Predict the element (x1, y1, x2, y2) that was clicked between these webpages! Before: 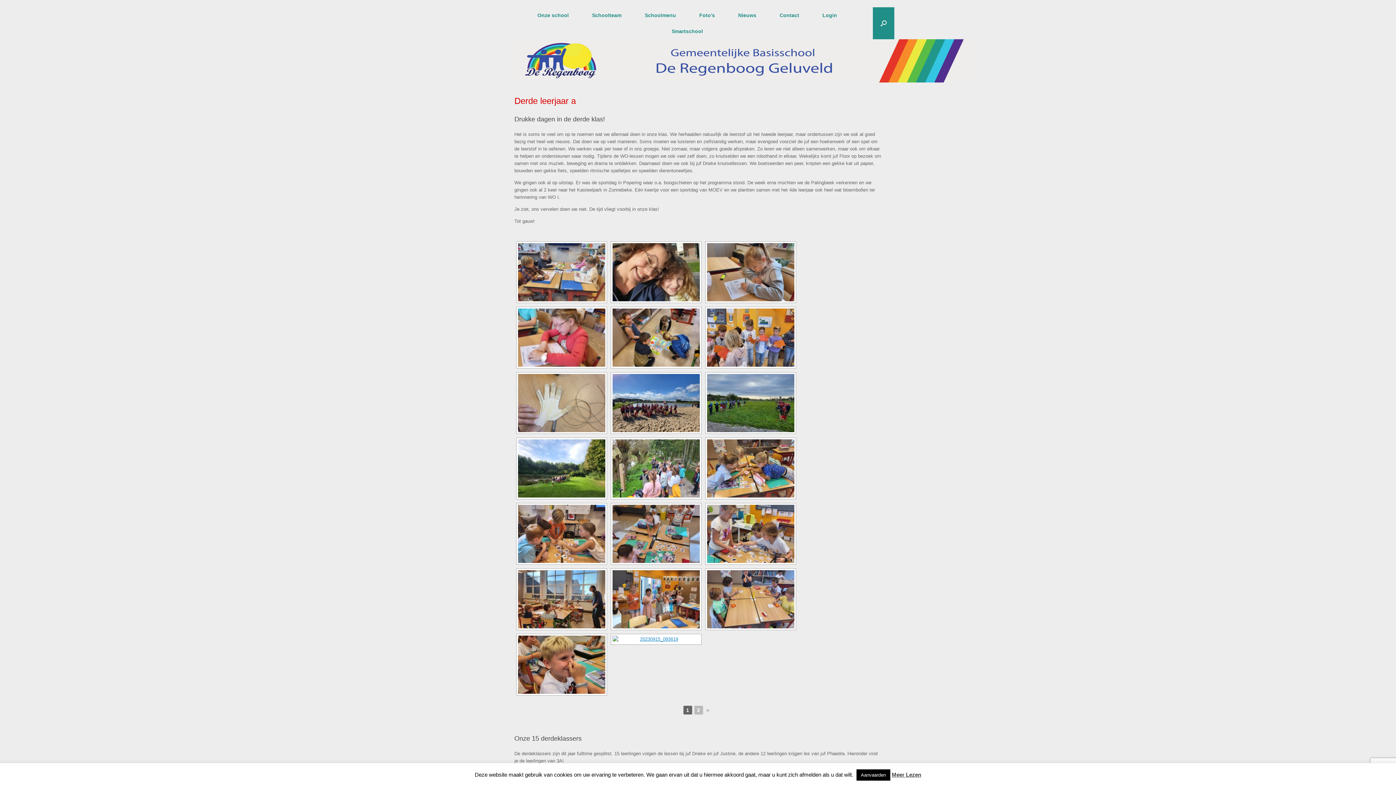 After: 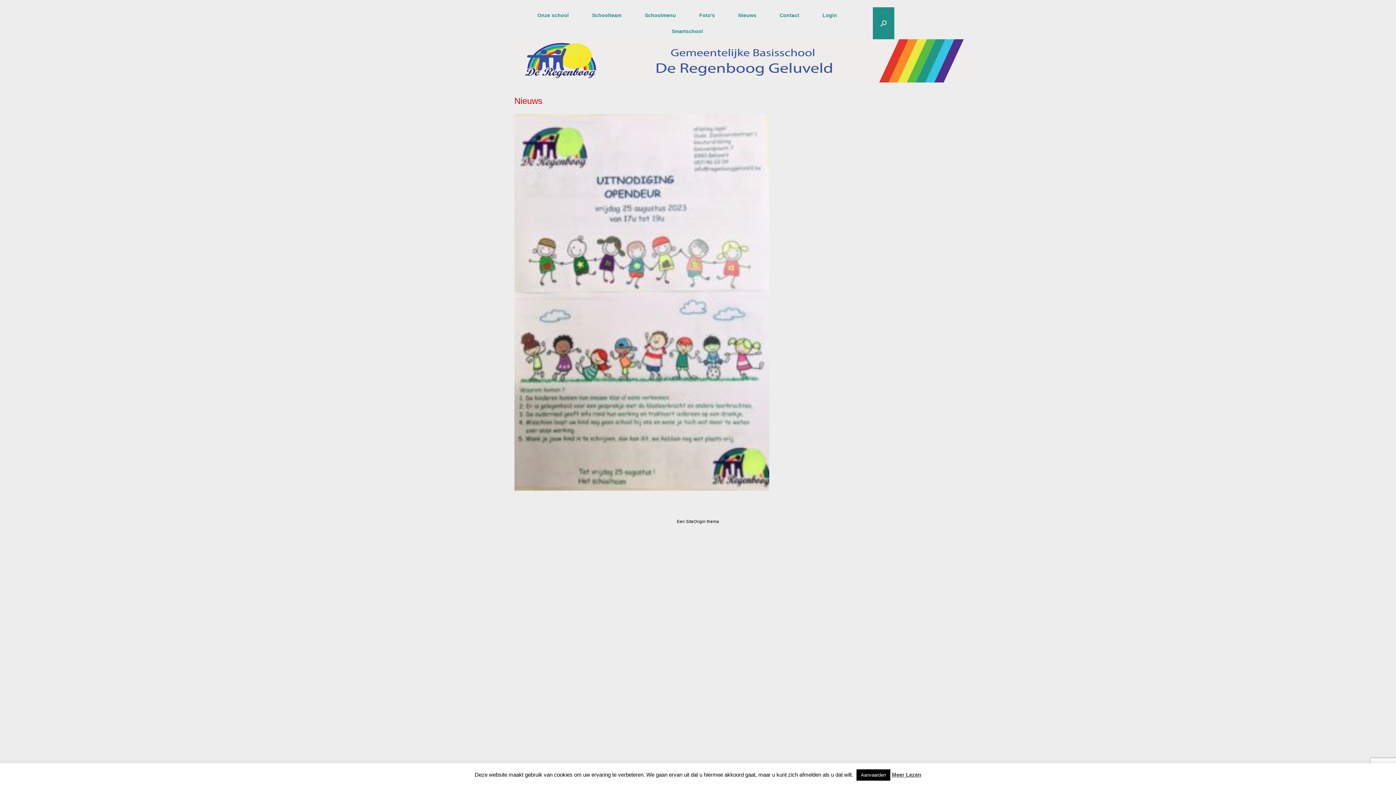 Action: bbox: (726, 7, 768, 23) label: Nieuws